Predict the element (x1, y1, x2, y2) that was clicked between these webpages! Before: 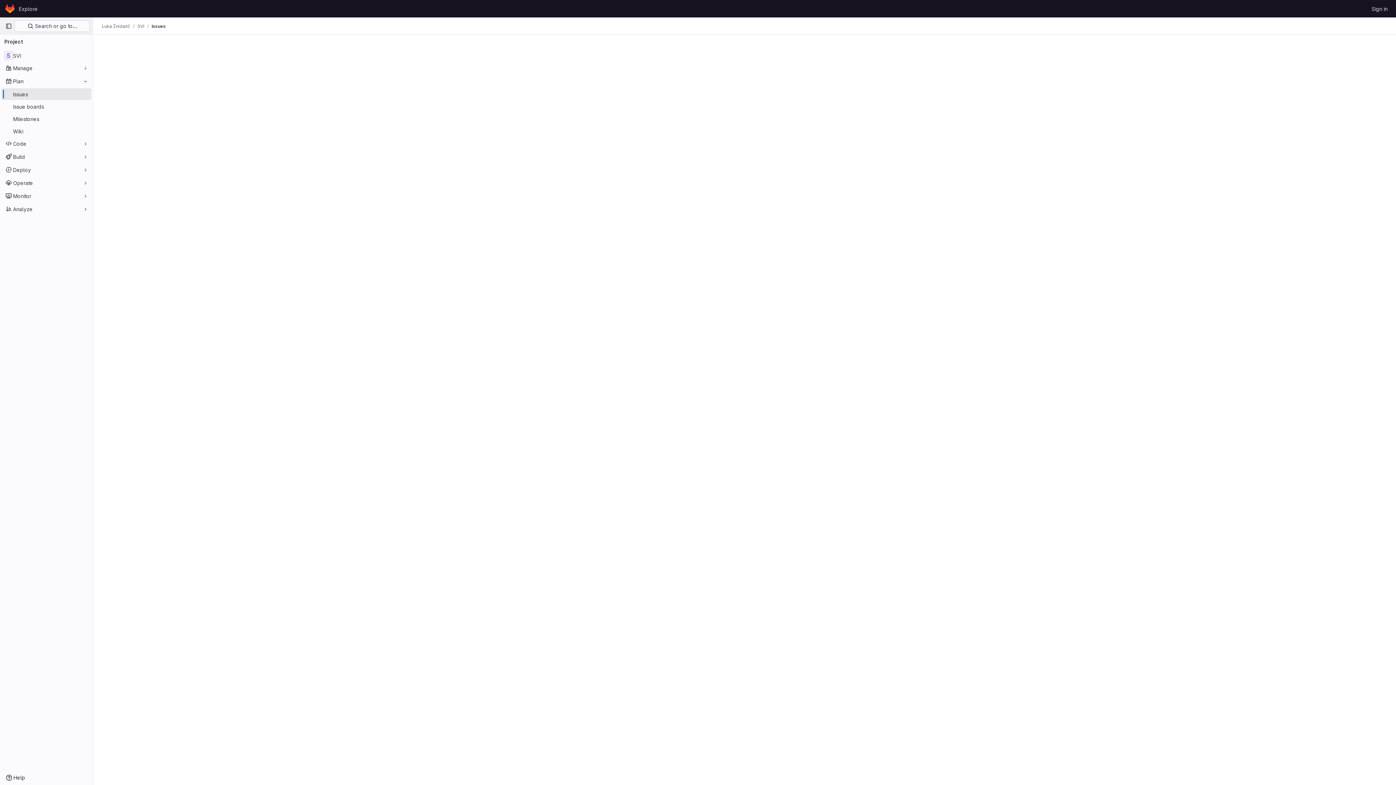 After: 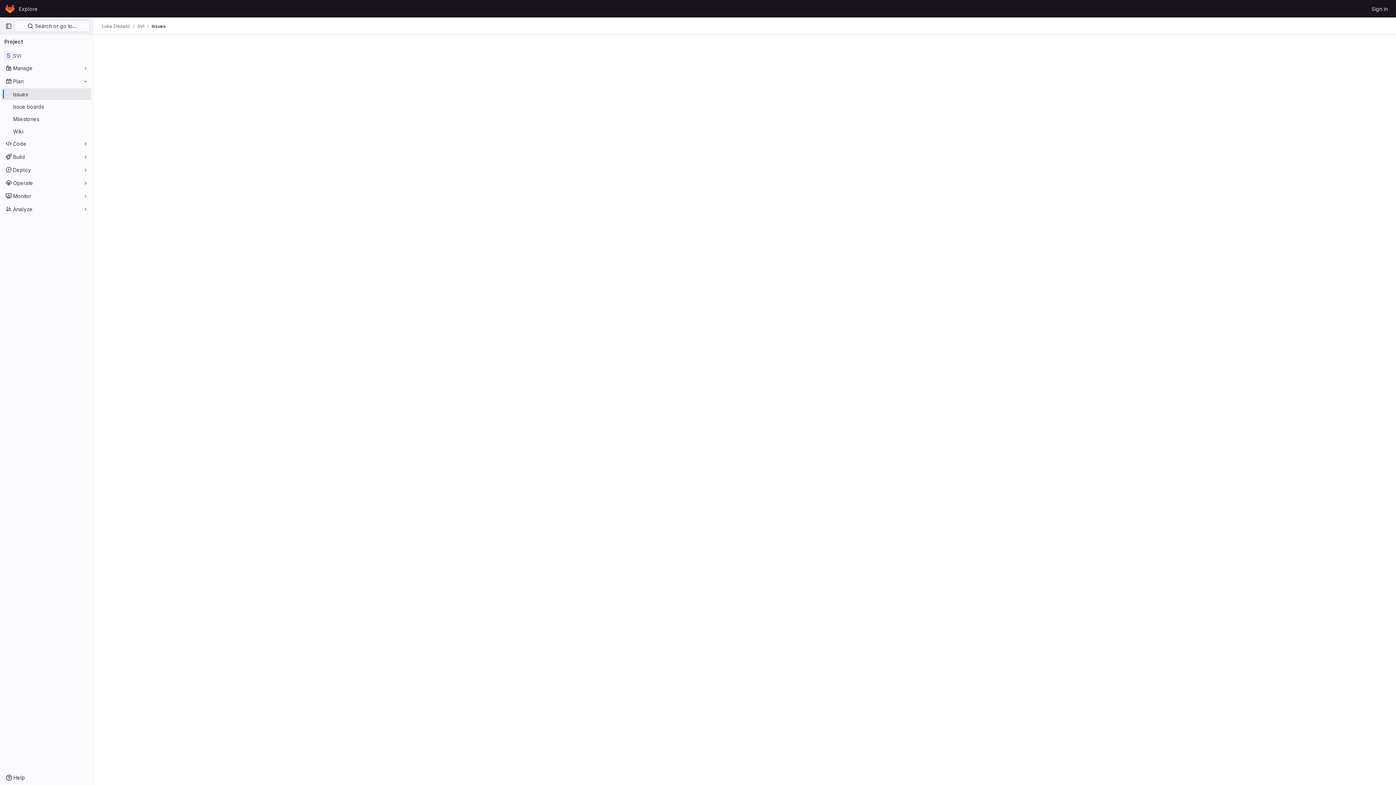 Action: bbox: (1, 88, 91, 100) label: Issues